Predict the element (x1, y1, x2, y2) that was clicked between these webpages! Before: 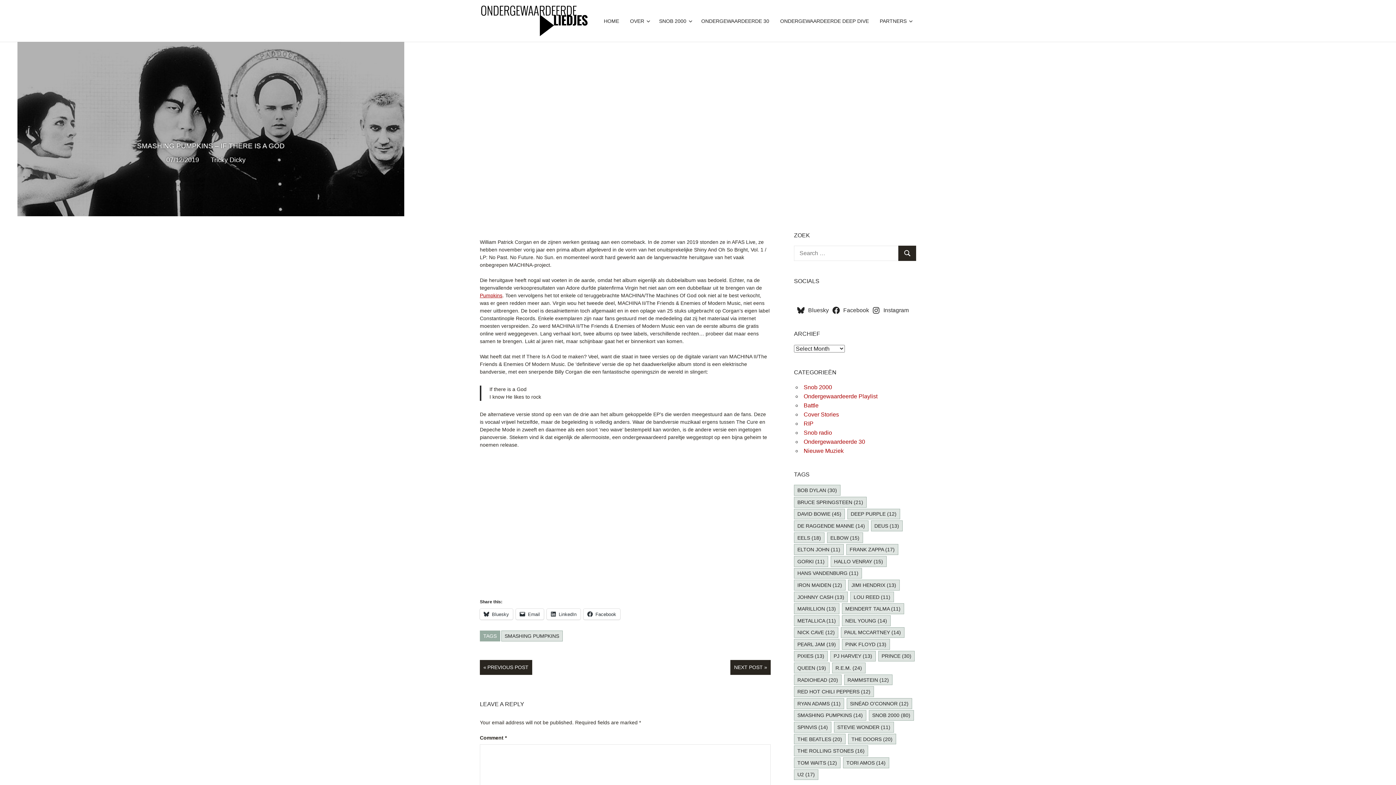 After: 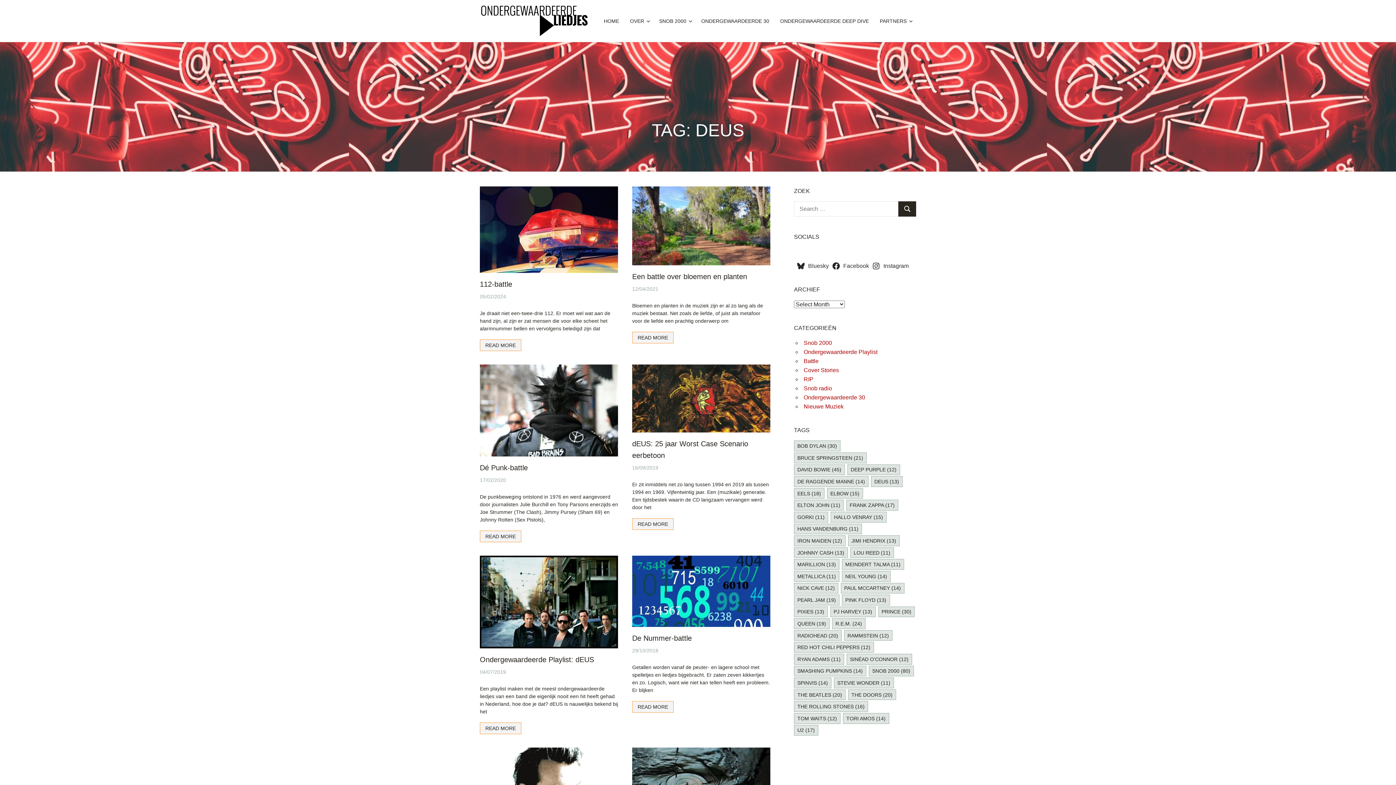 Action: bbox: (871, 520, 902, 531) label: dEUS (13 items)